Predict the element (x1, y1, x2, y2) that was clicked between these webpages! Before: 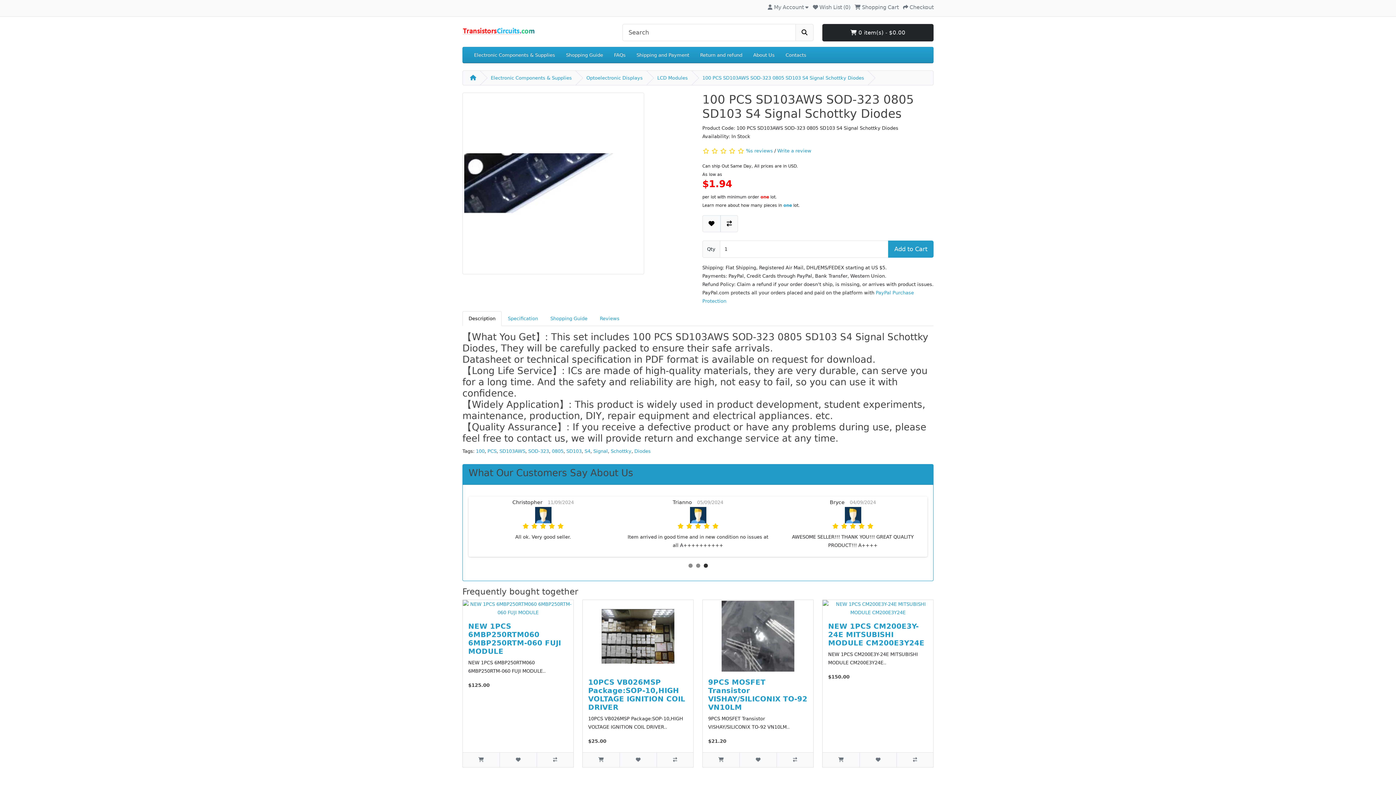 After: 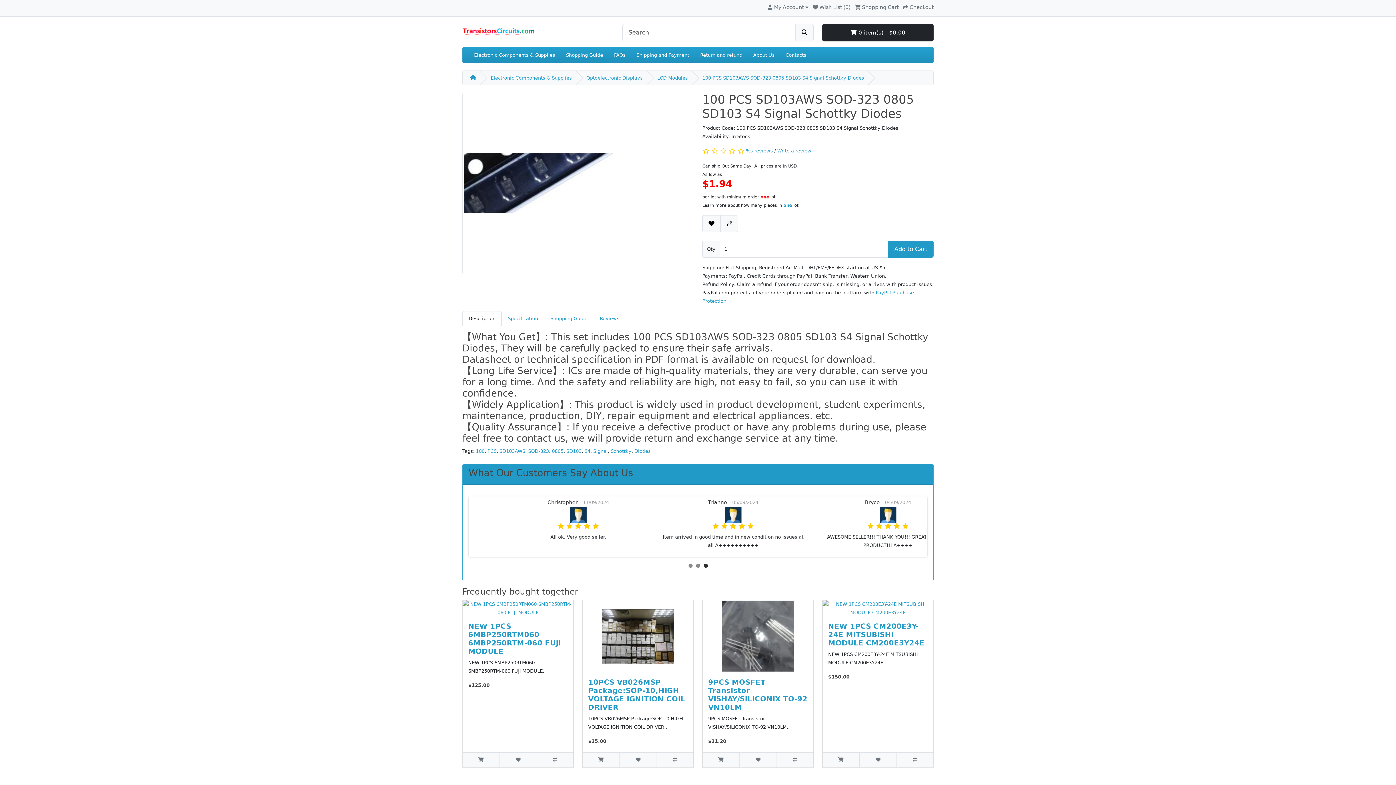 Action: bbox: (896, 744, 933, 759)